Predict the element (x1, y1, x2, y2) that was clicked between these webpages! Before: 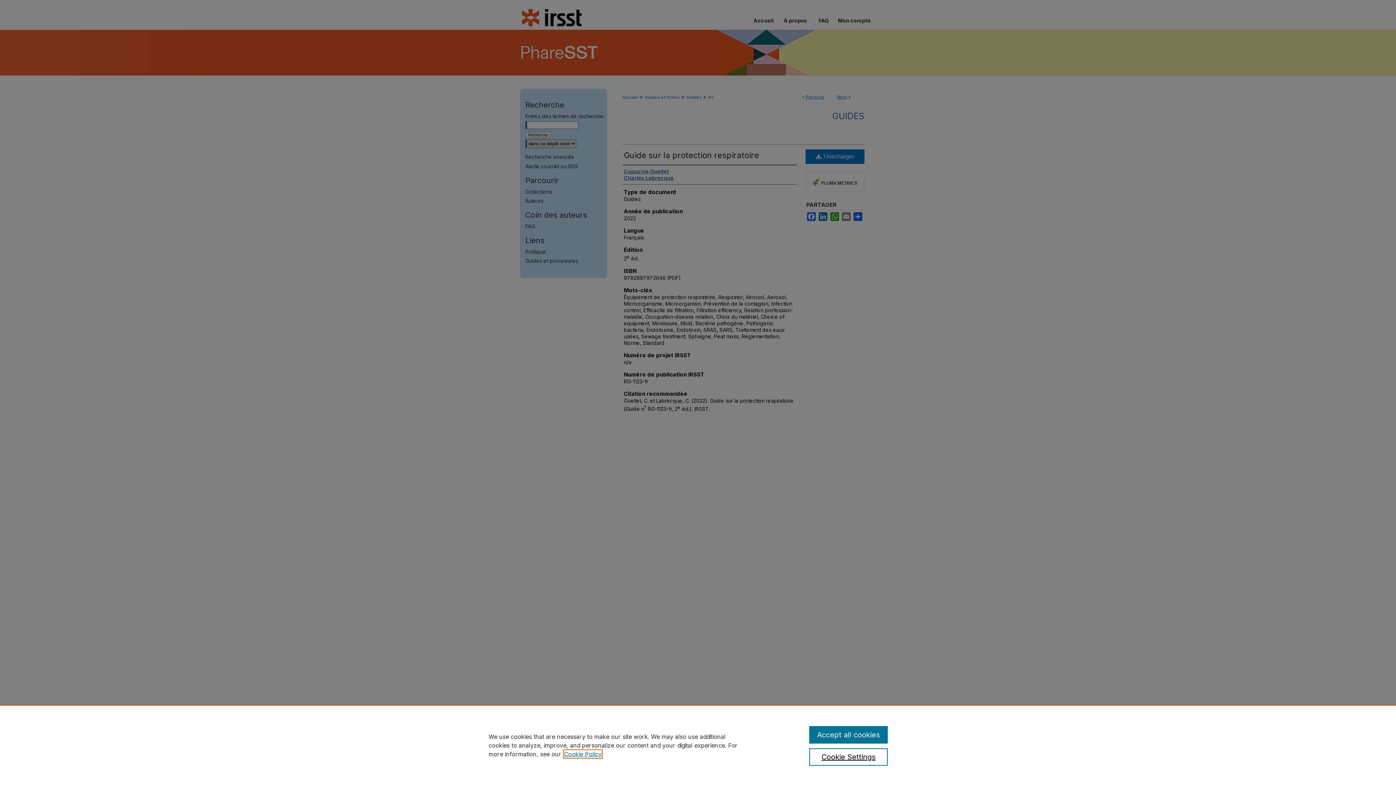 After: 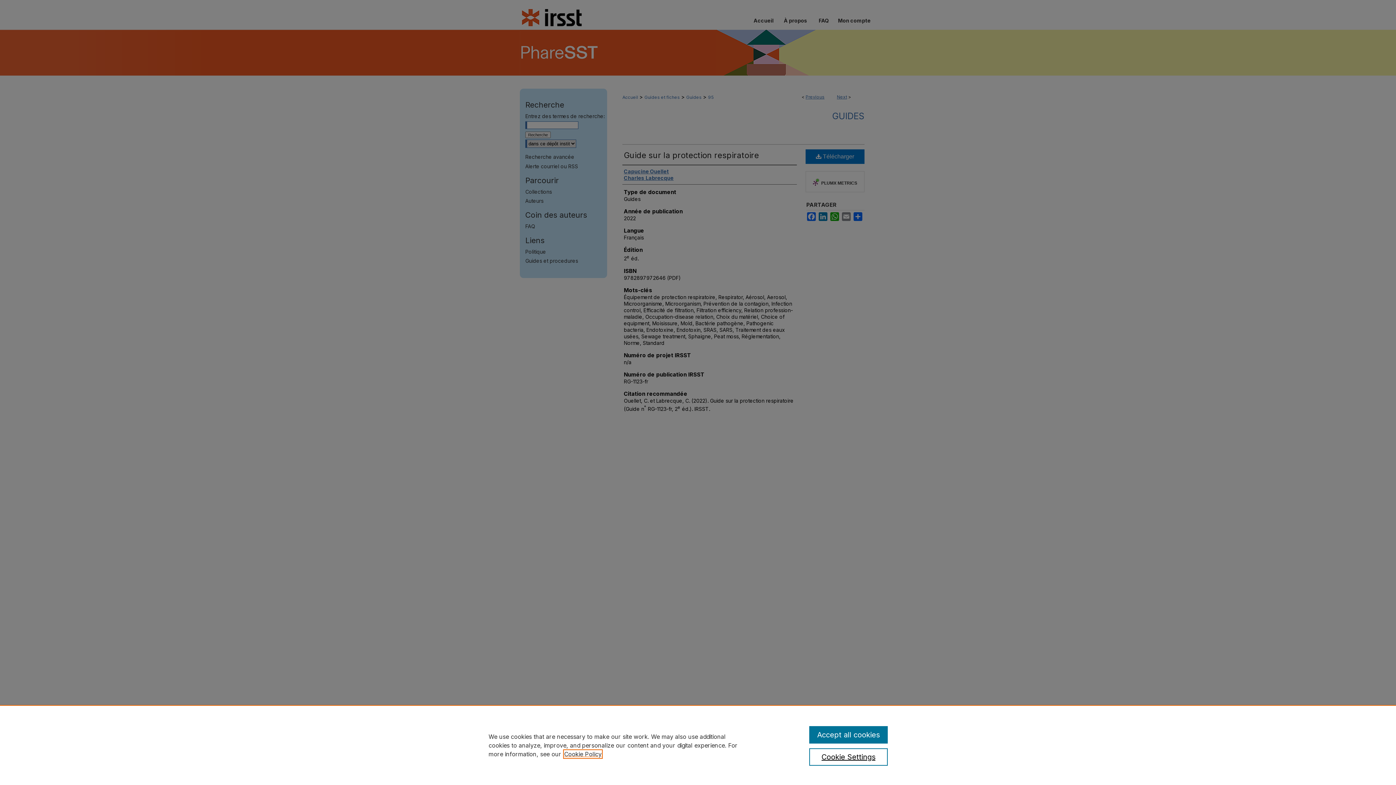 Action: label: , opens in a new tab bbox: (564, 750, 601, 758)